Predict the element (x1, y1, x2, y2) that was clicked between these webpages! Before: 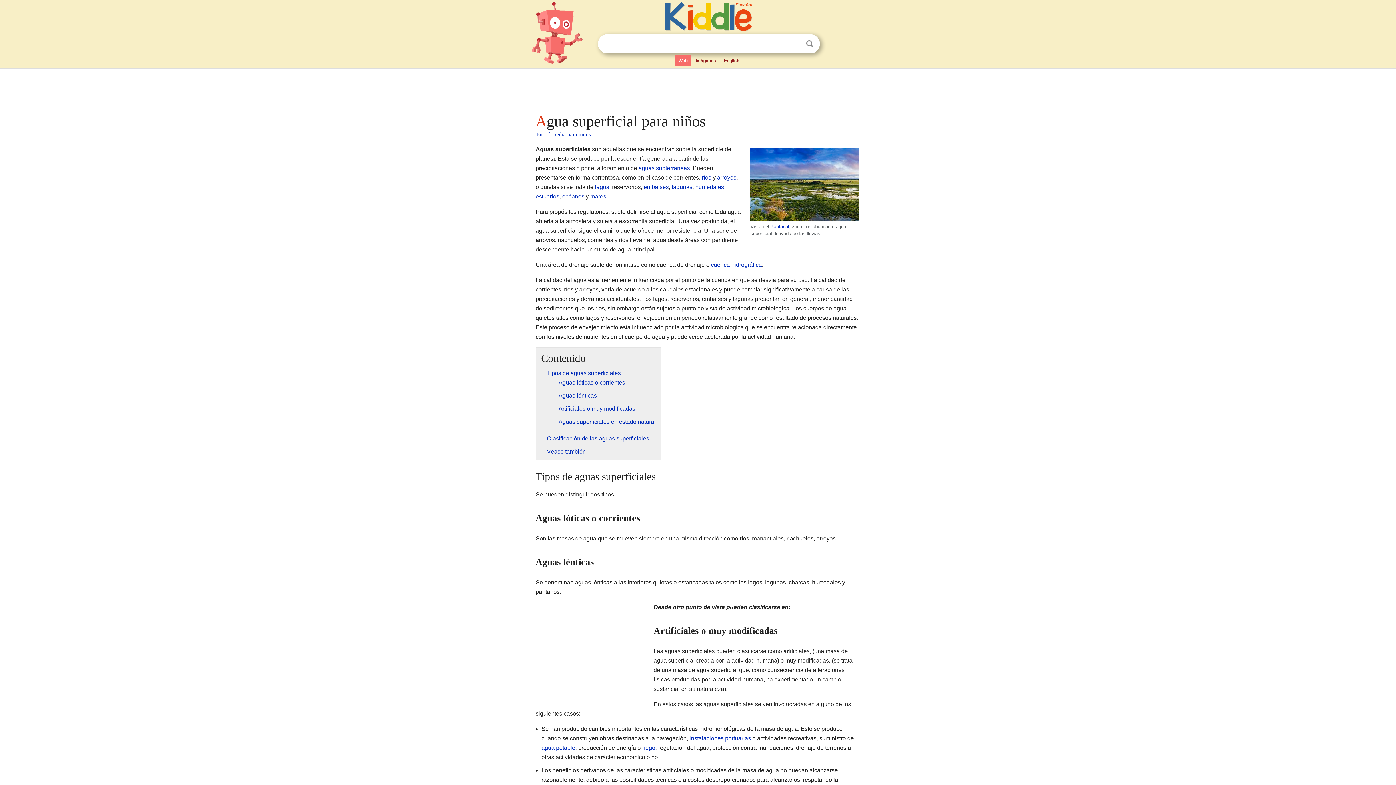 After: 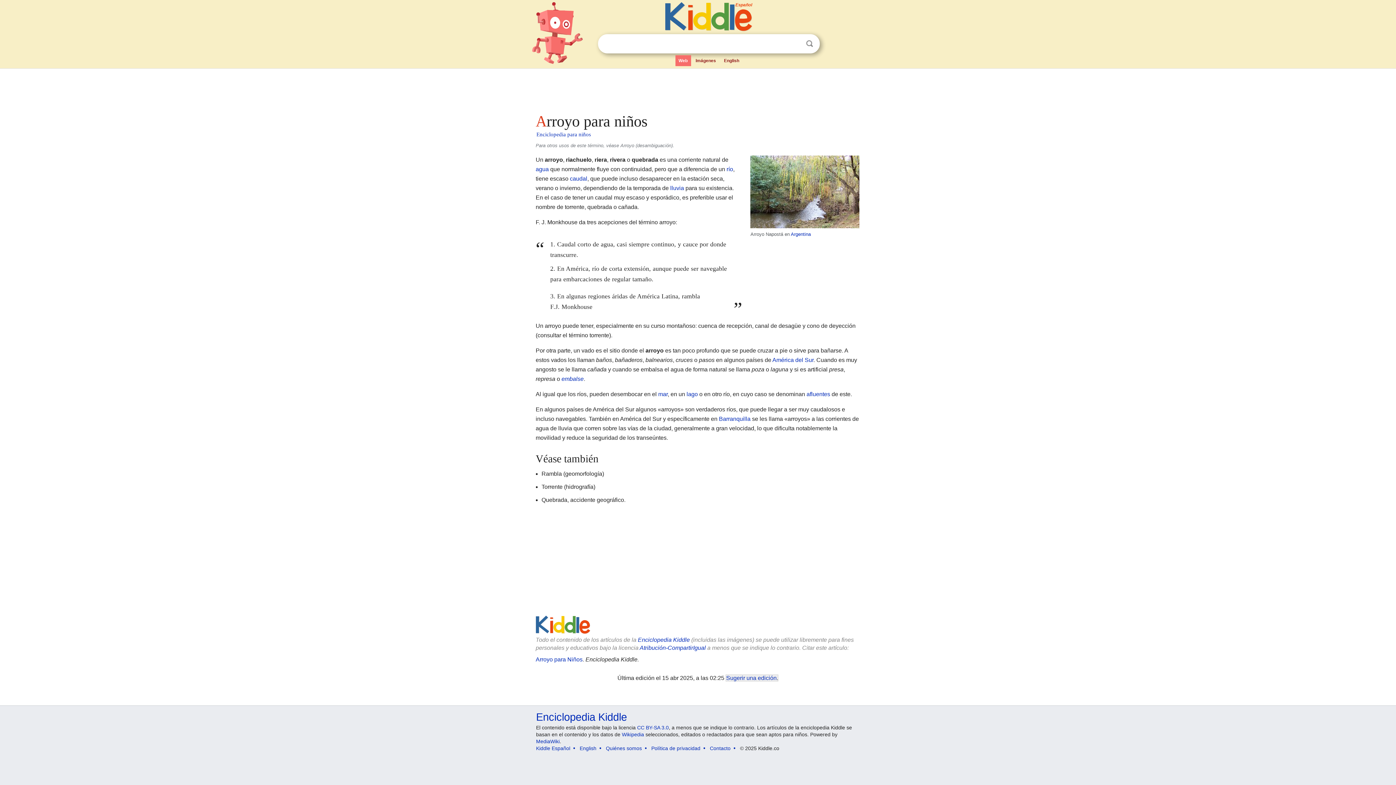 Action: label: arroyos bbox: (717, 174, 736, 180)